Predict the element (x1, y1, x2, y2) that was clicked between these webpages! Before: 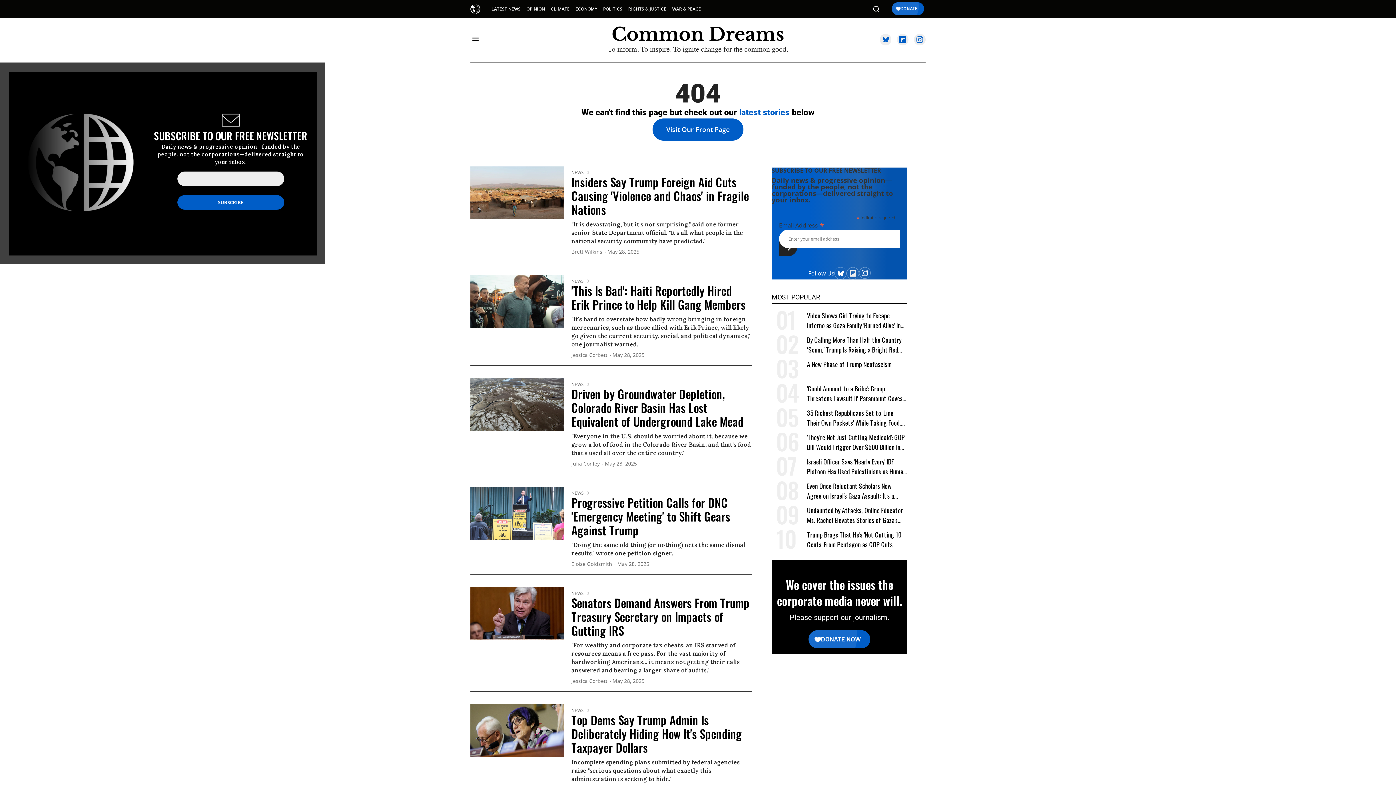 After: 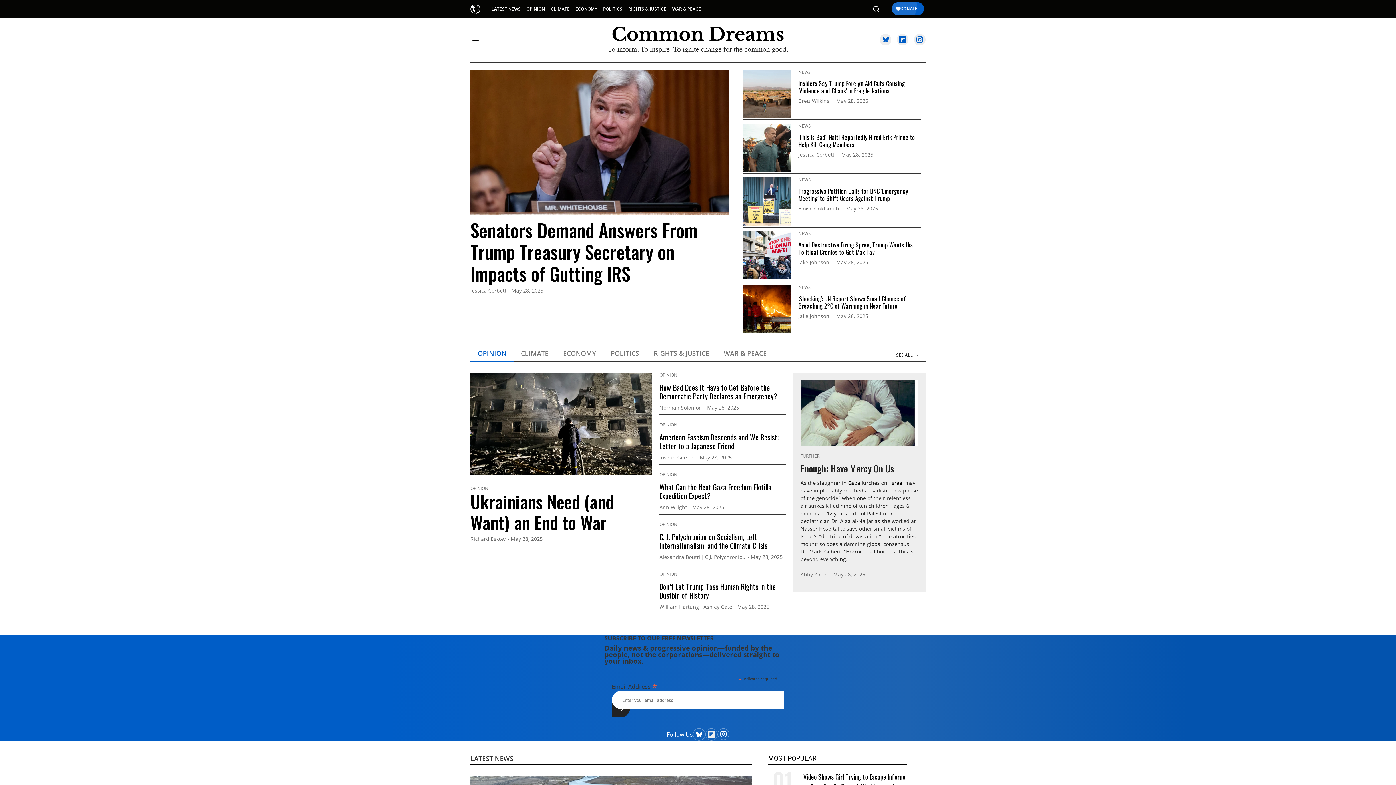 Action: bbox: (608, 26, 788, 41)